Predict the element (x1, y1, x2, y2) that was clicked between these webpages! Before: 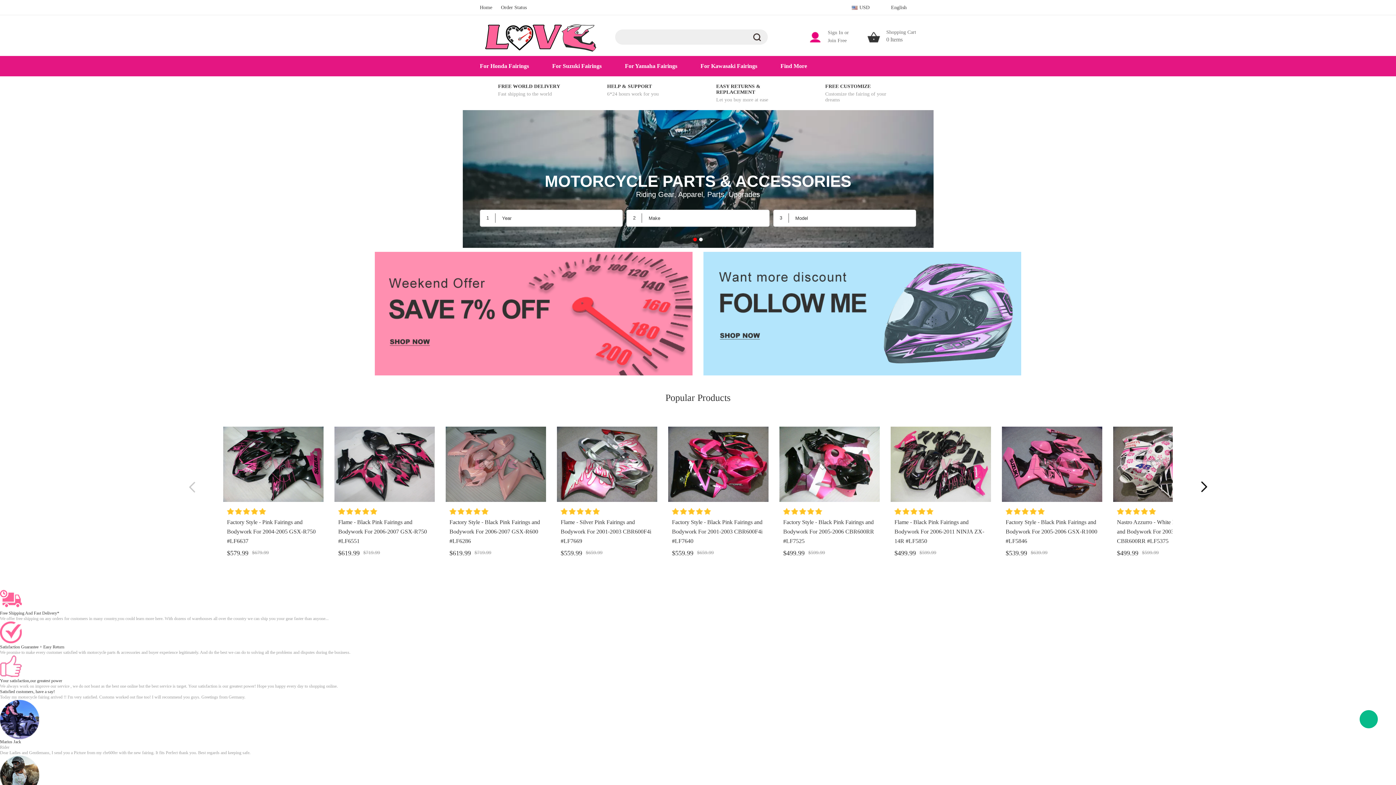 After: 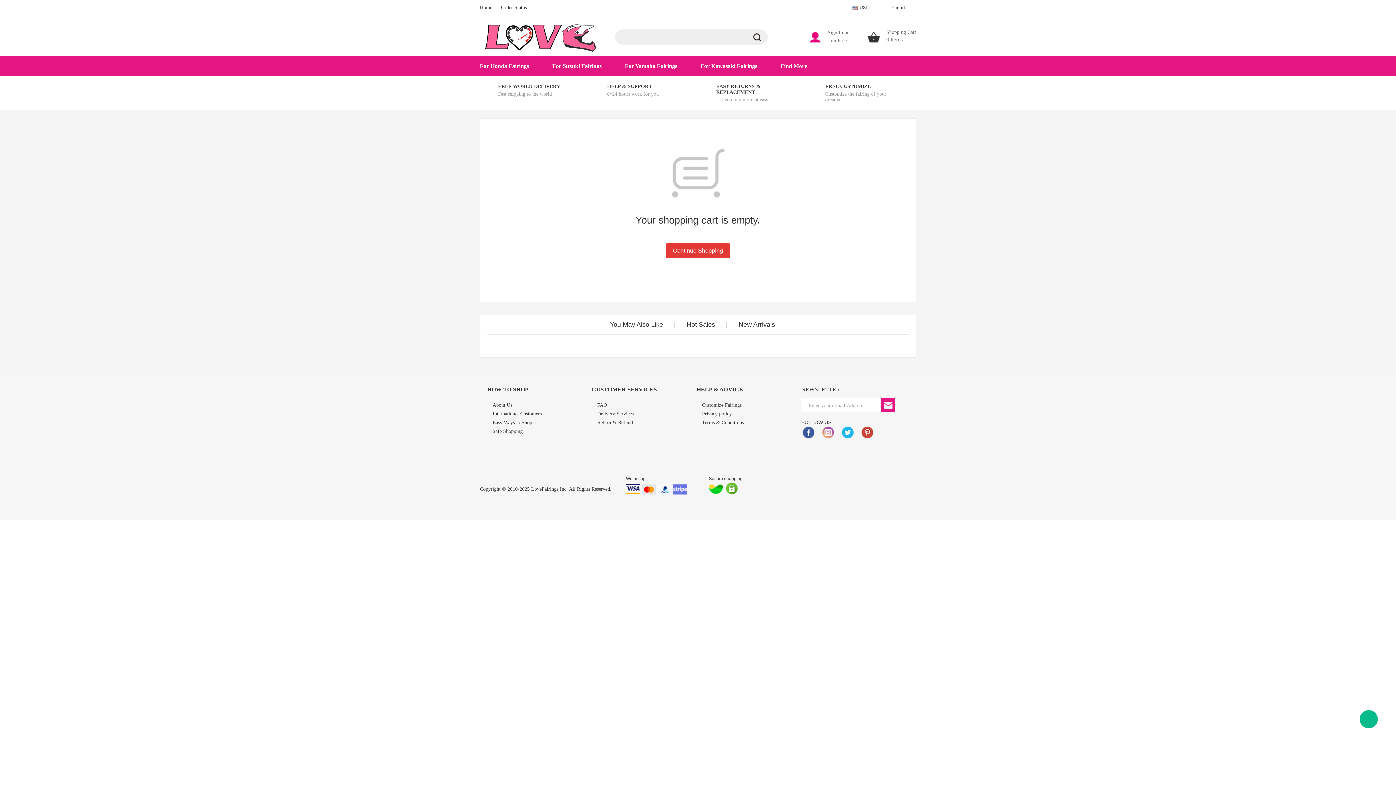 Action: label: Shopping Cart
0 Items bbox: (864, 27, 916, 45)